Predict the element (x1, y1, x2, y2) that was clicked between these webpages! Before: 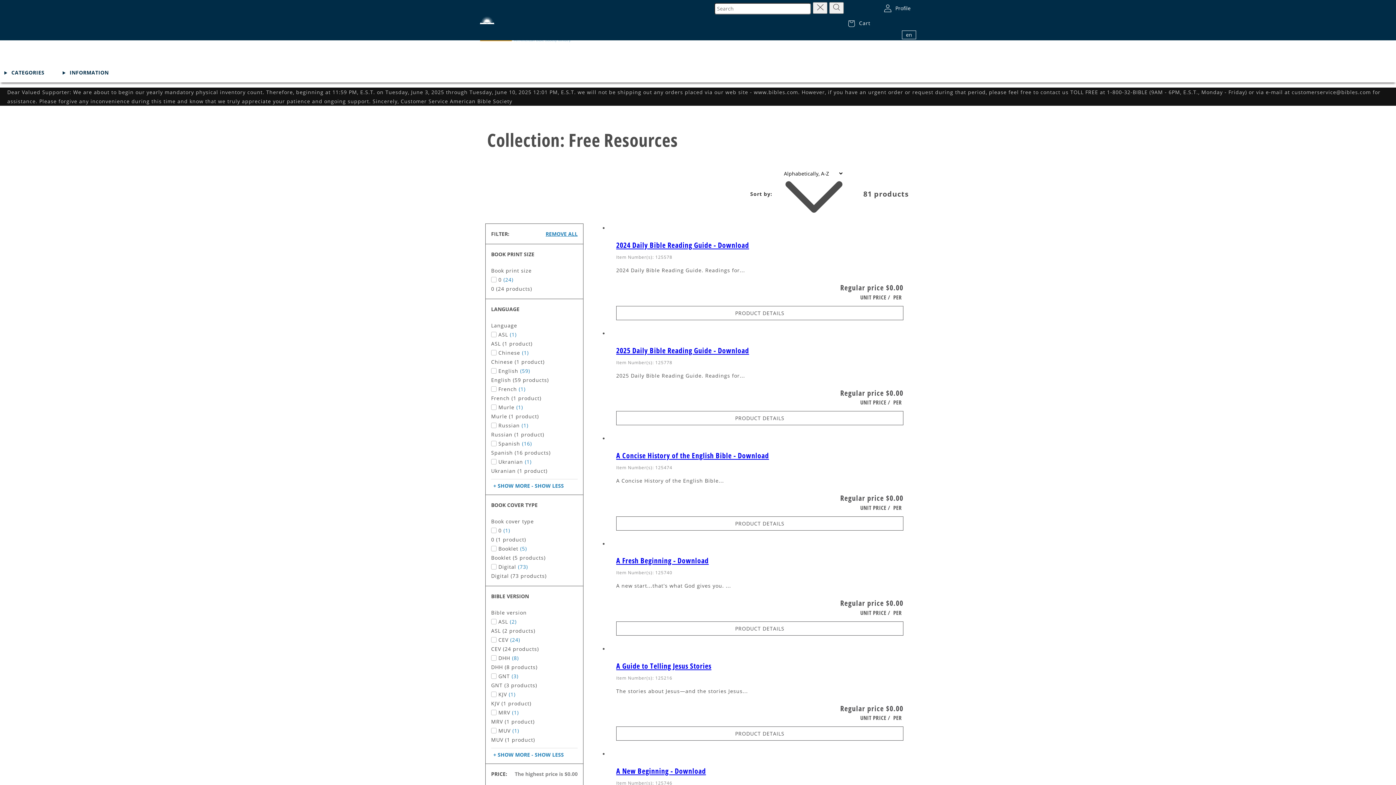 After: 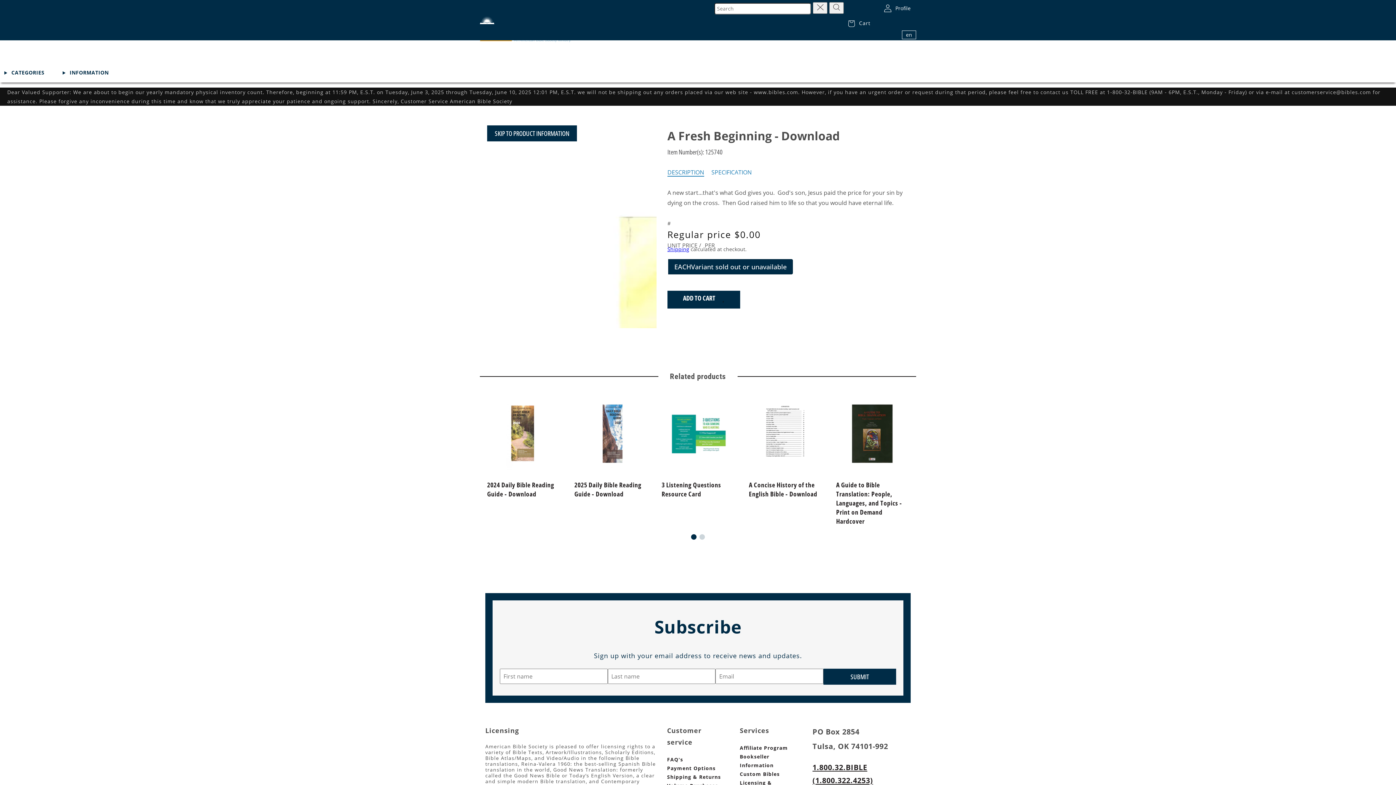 Action: bbox: (616, 556, 708, 565) label: A Fresh Beginning - Download